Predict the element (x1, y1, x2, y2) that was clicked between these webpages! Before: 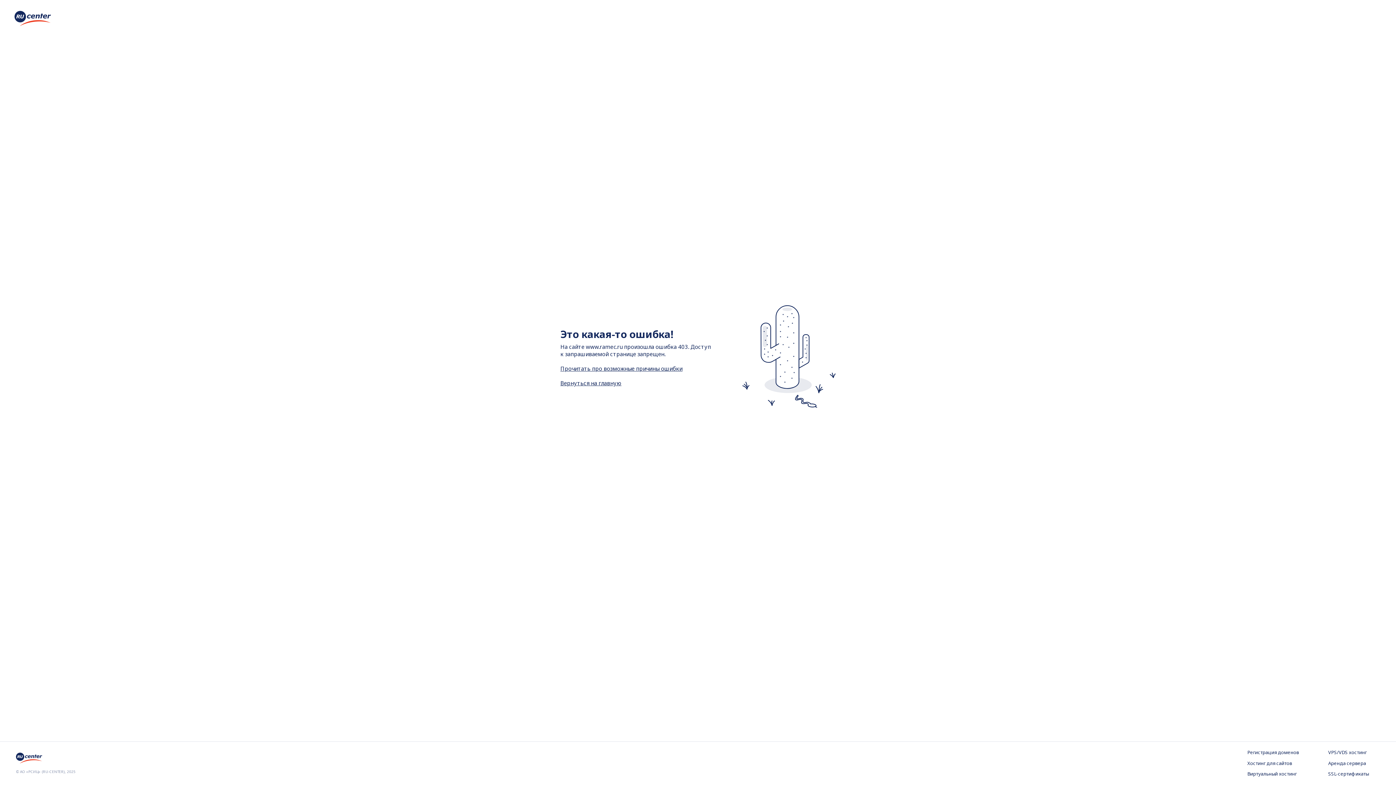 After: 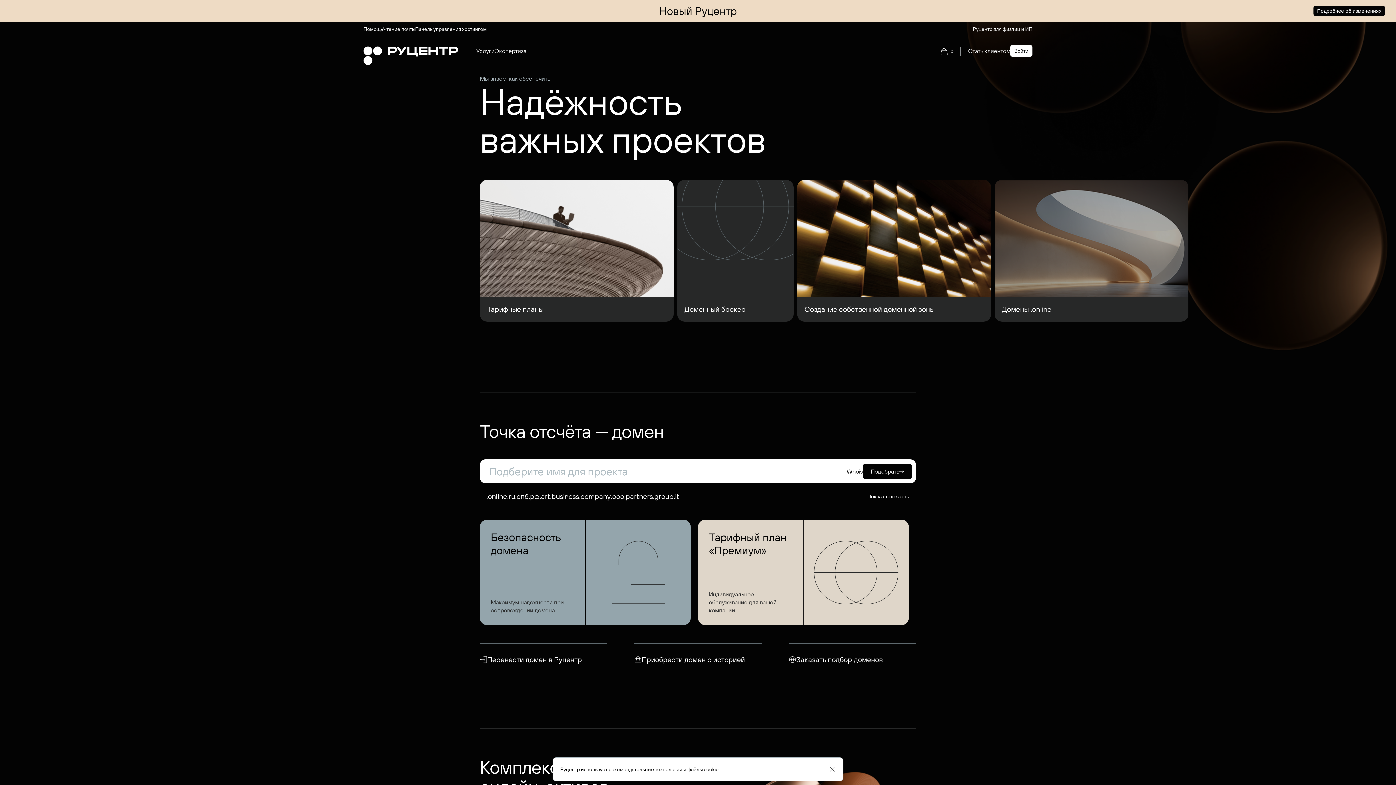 Action: bbox: (16, 757, 44, 765)